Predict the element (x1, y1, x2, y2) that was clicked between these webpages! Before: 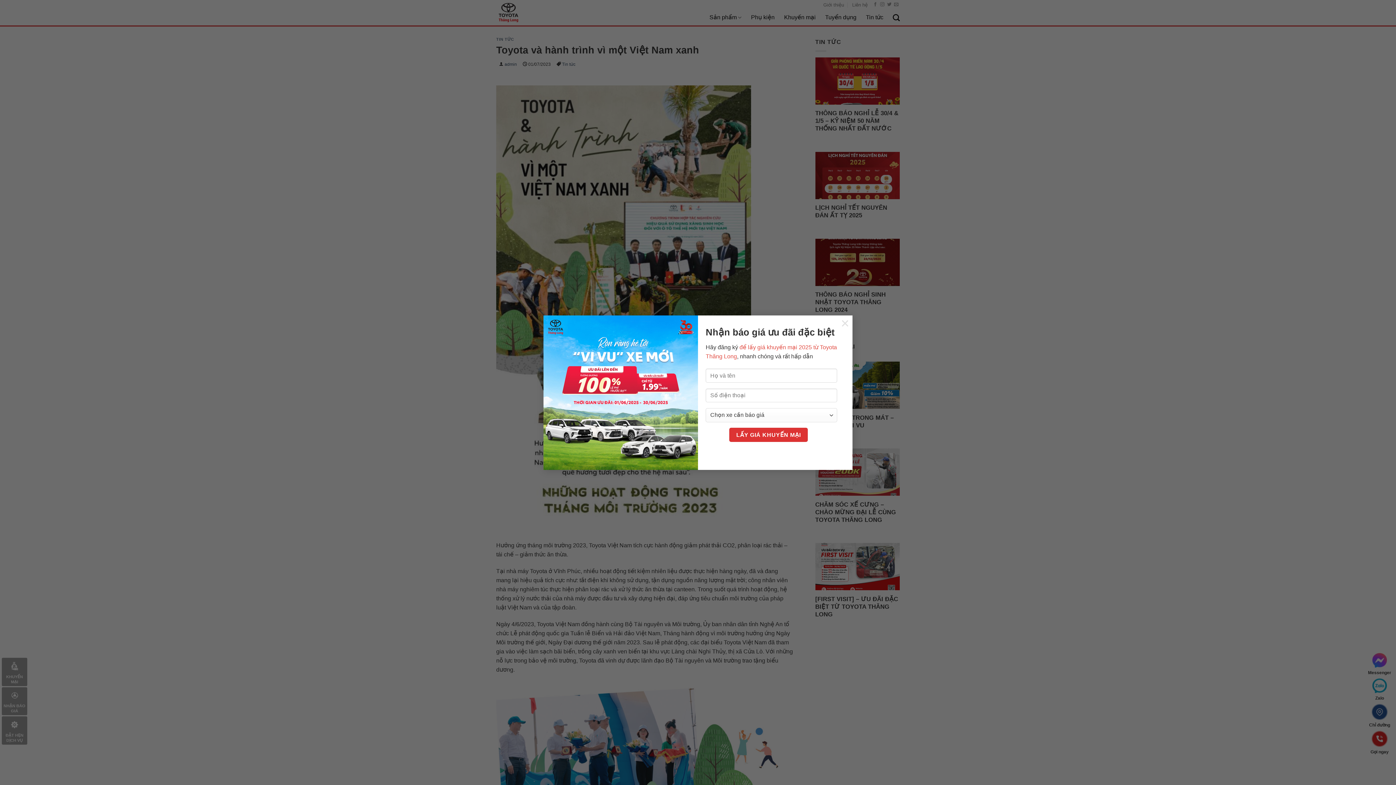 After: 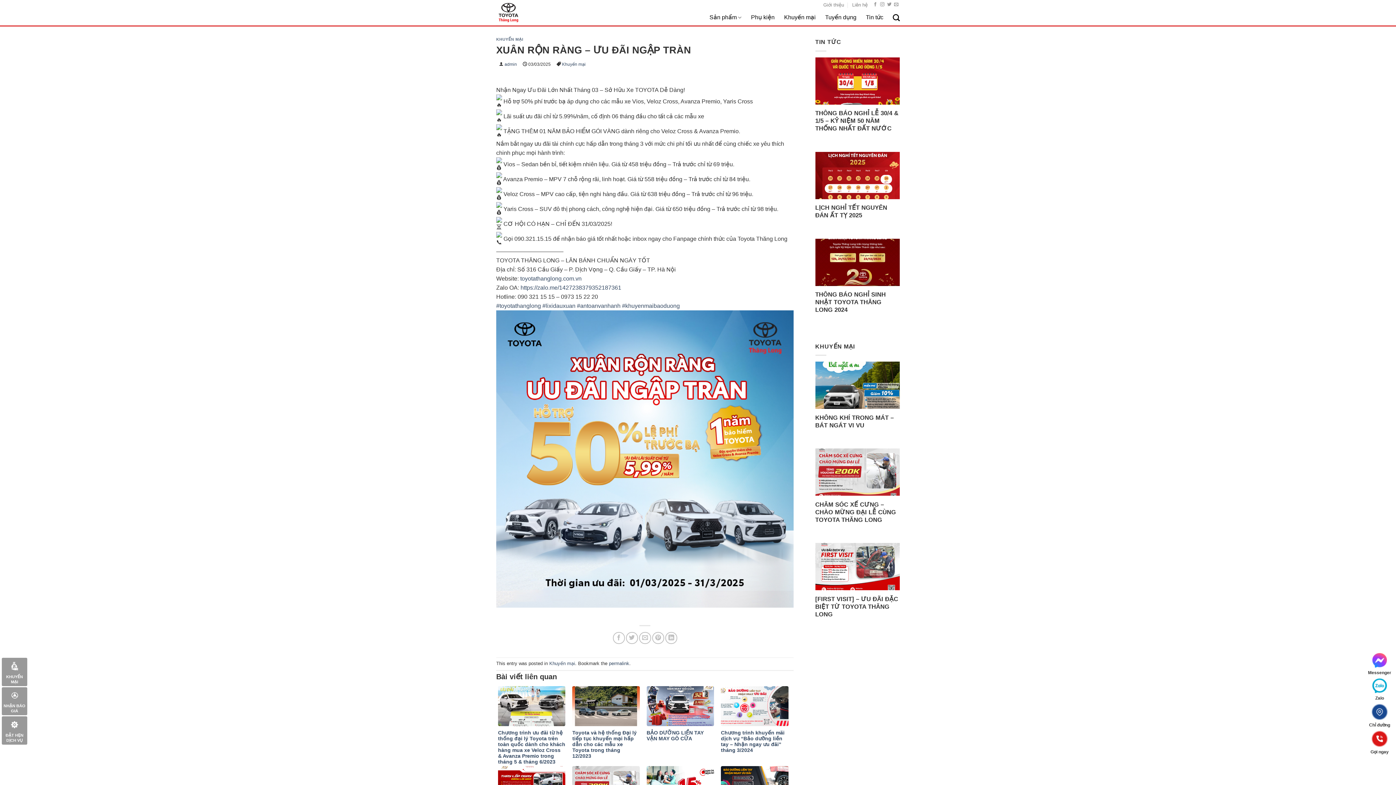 Action: bbox: (543, 315, 698, 470)